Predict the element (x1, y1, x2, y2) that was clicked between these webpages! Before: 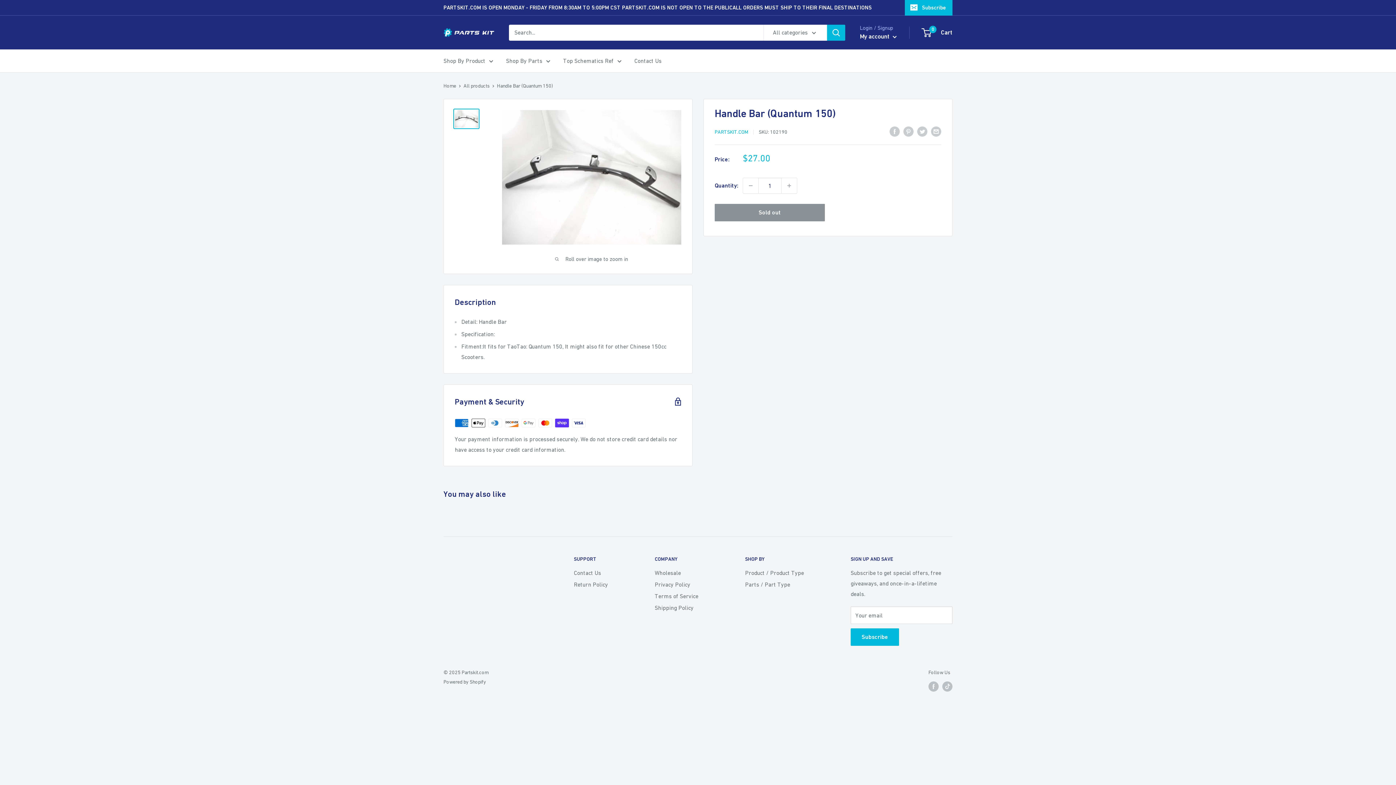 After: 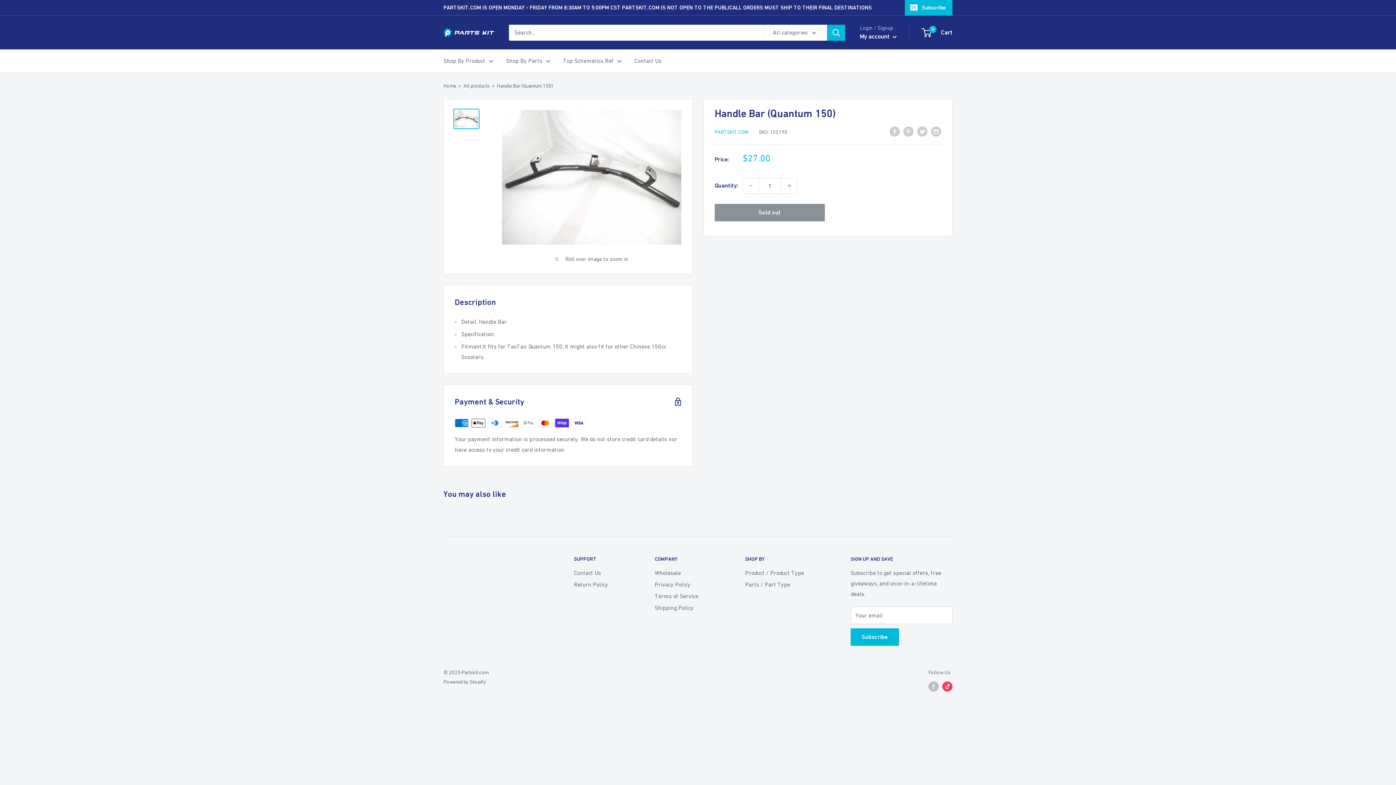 Action: bbox: (942, 681, 952, 691) label: Follow us on TikTok